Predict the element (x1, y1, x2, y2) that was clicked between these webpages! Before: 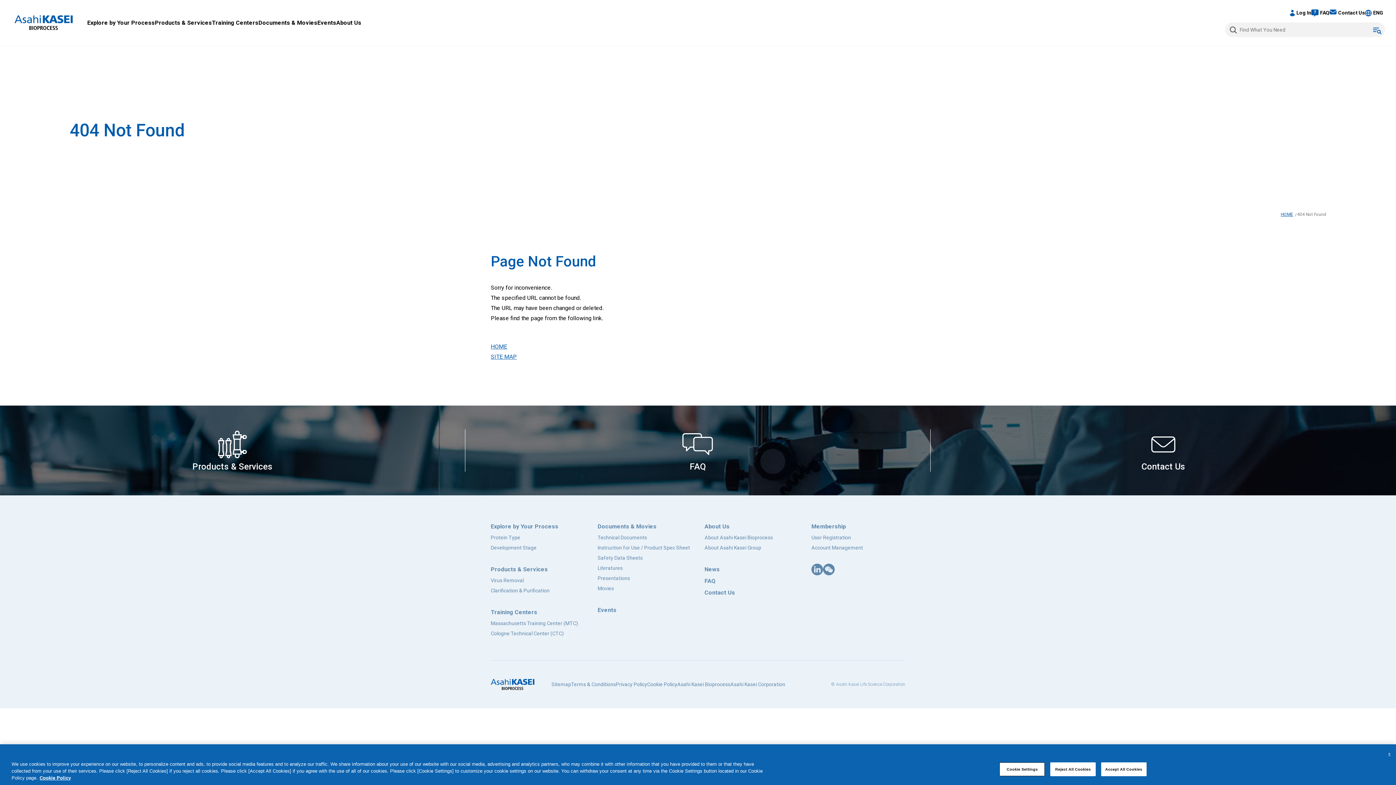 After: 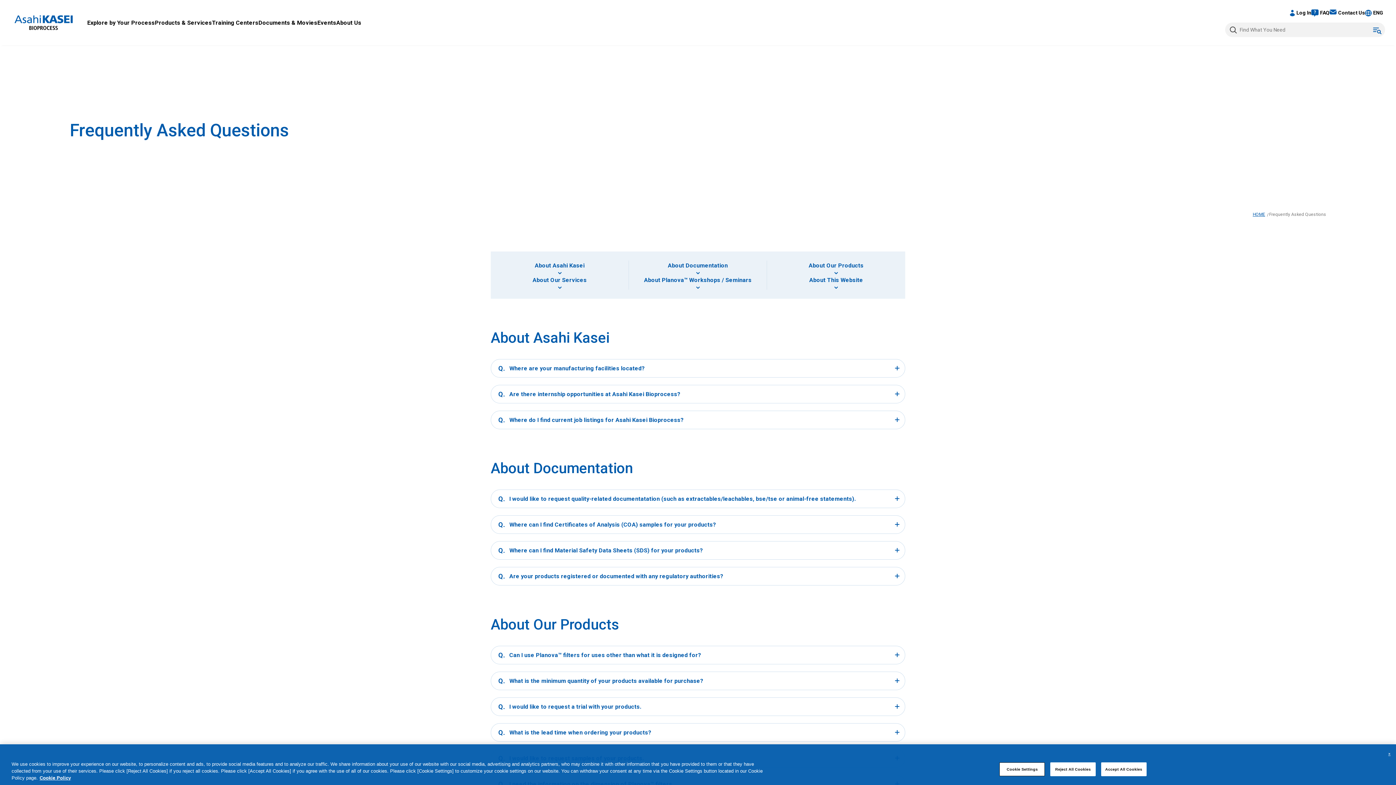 Action: label: FAQ bbox: (1311, 9, 1329, 15)